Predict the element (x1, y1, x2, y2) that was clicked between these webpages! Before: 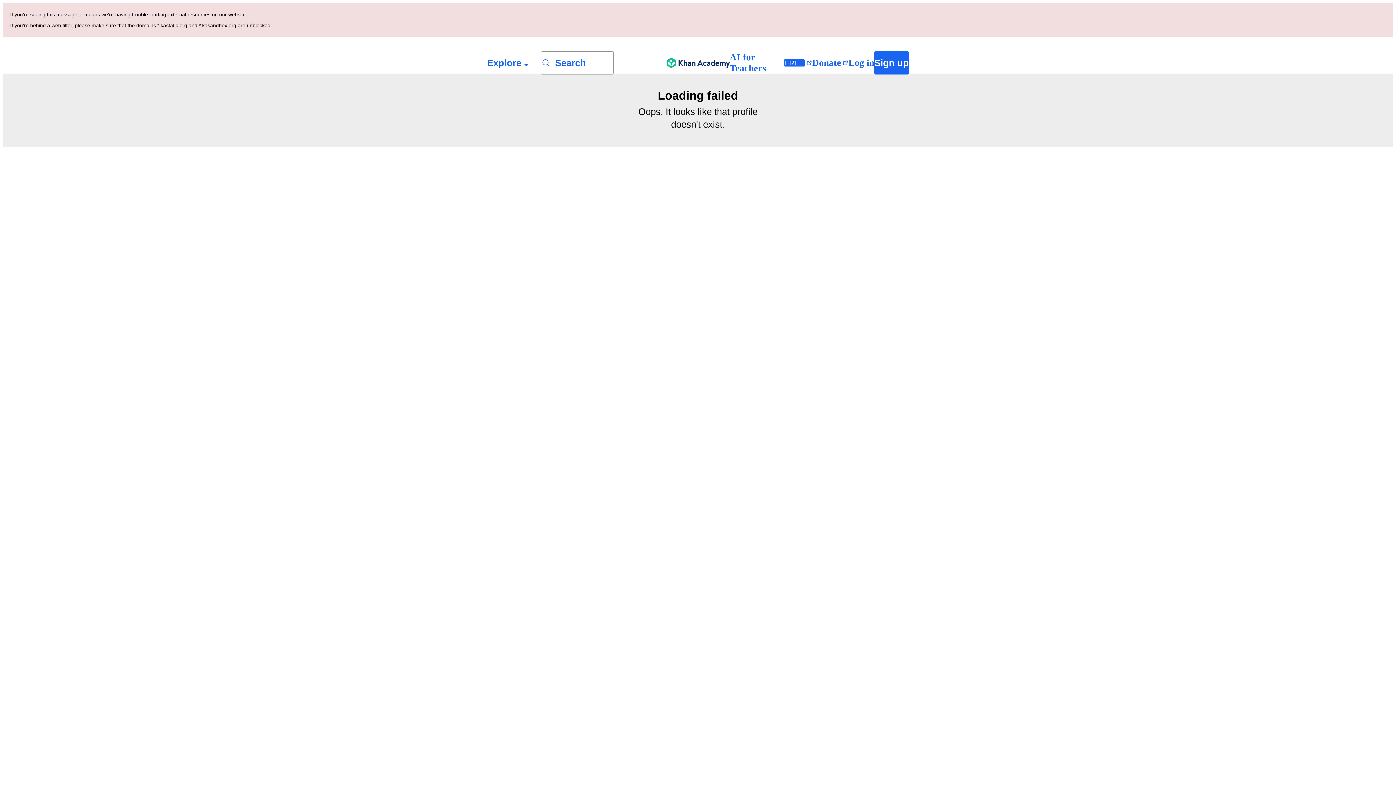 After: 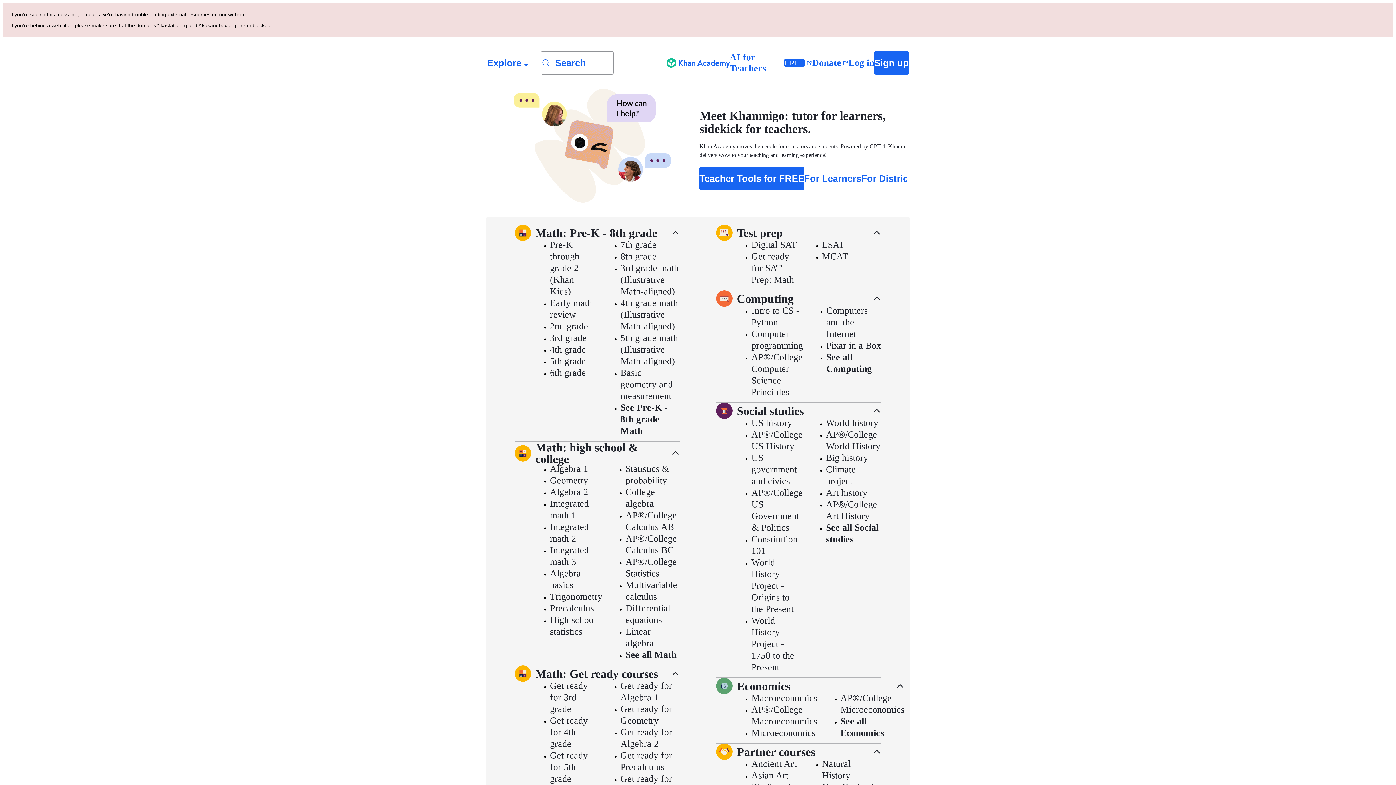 Action: bbox: (666, 52, 730, 73) label: Khan Academy